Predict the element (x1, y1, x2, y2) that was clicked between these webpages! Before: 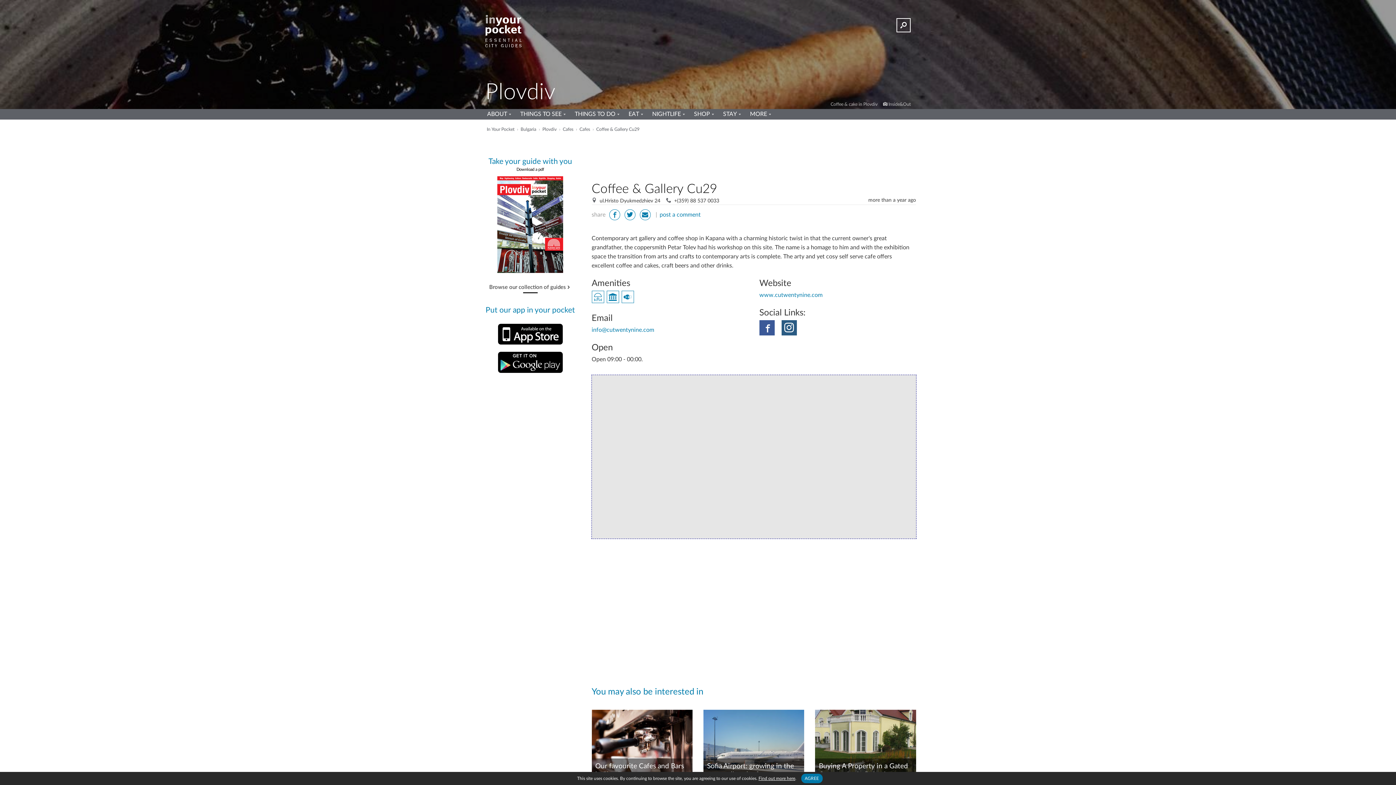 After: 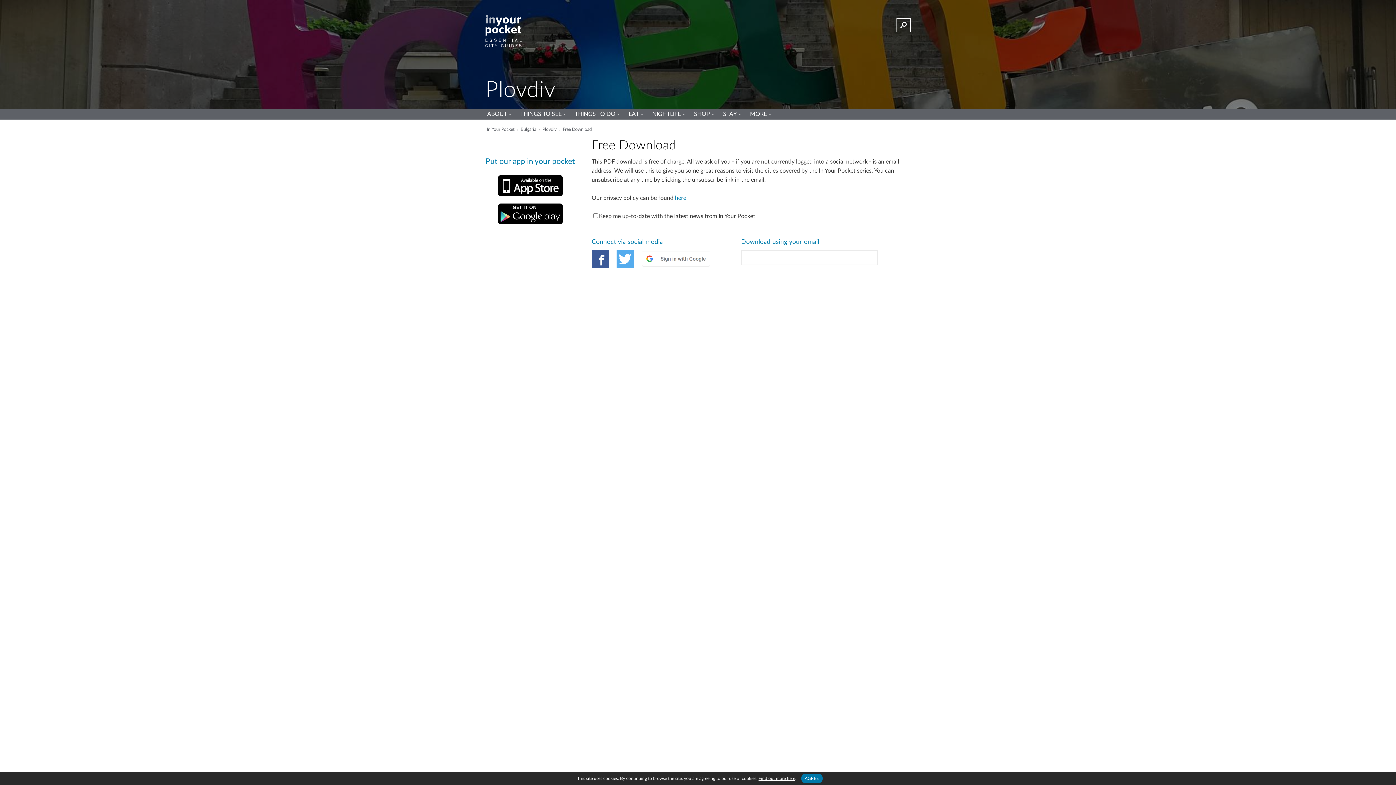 Action: bbox: (516, 167, 544, 171) label: Download a pdf